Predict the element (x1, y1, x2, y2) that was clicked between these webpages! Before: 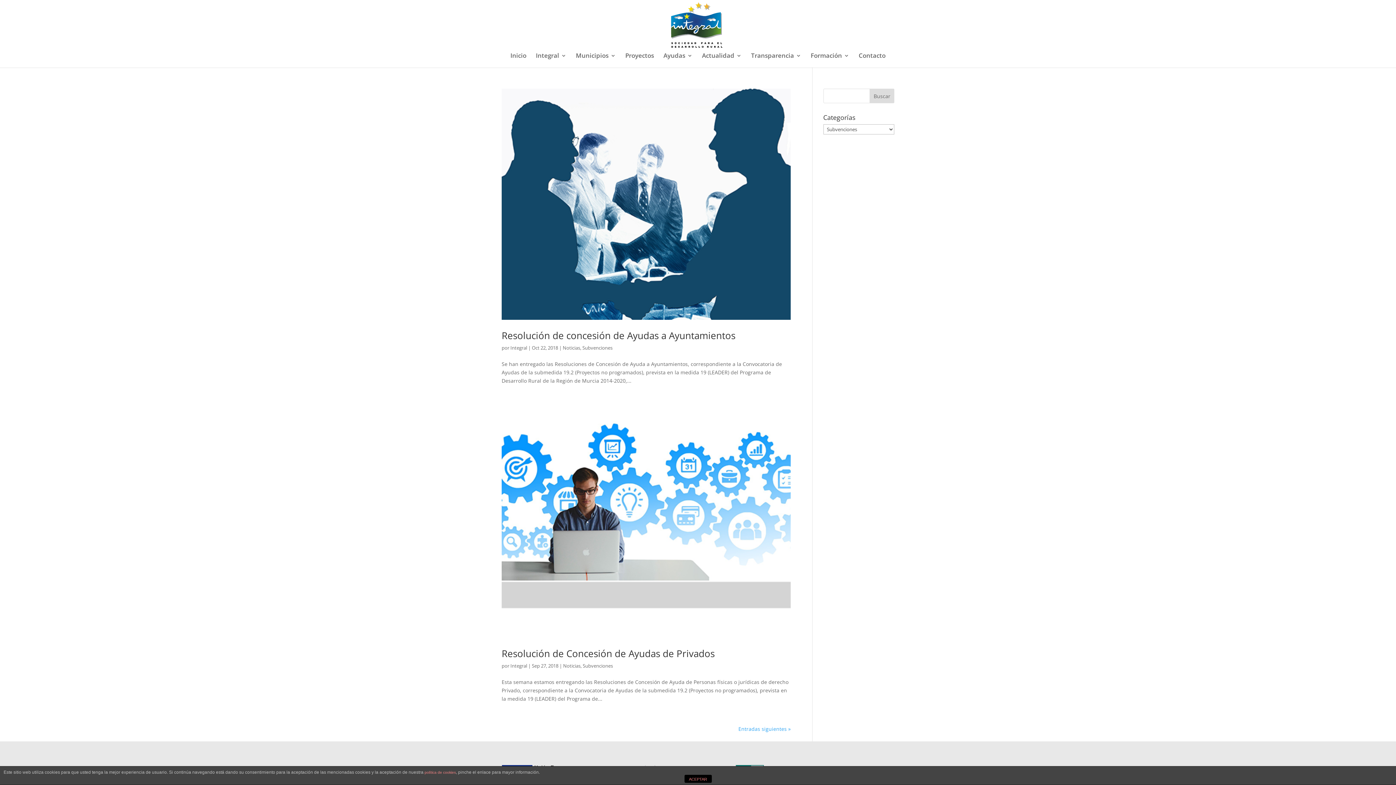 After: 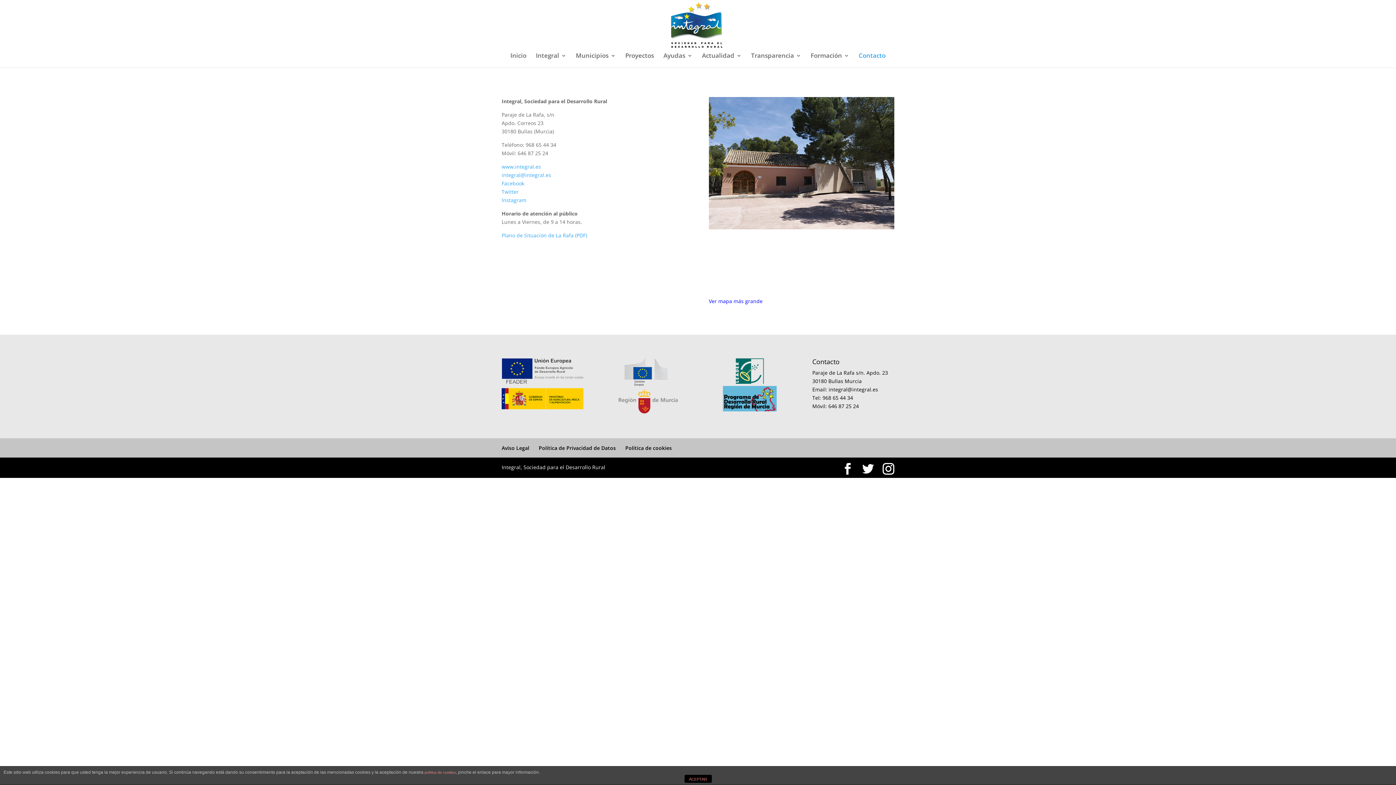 Action: bbox: (858, 53, 885, 67) label: Contacto